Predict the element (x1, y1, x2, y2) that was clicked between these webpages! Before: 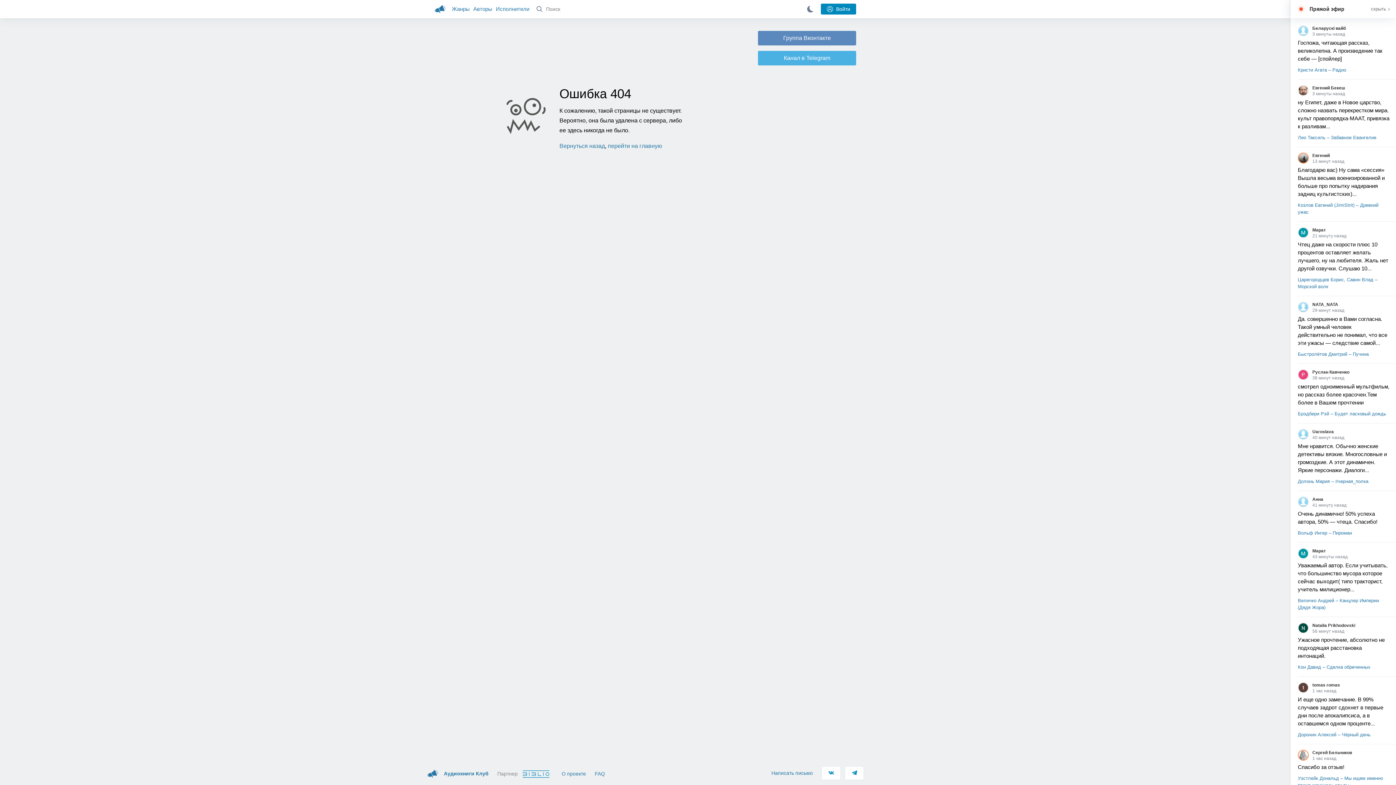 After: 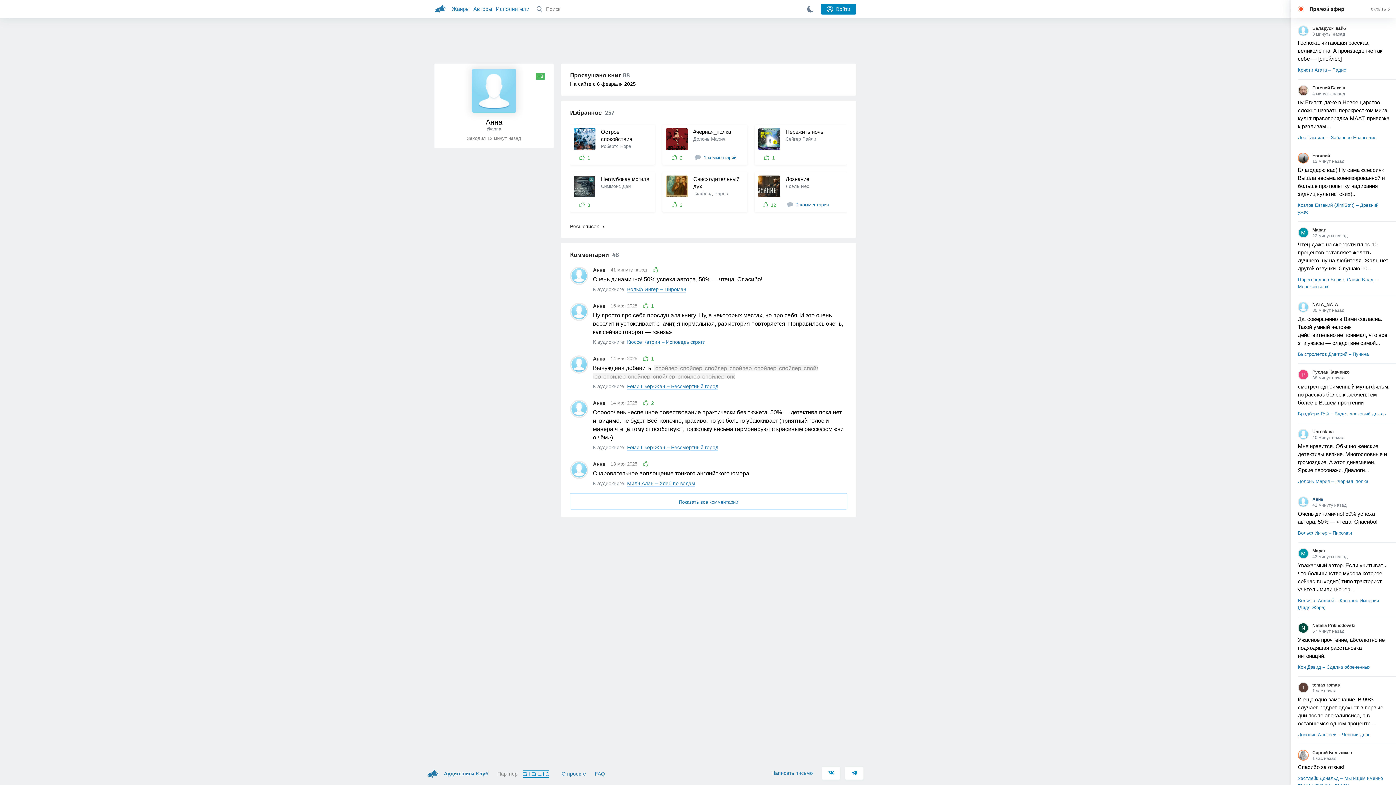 Action: label: Анна bbox: (1298, 496, 1390, 502)